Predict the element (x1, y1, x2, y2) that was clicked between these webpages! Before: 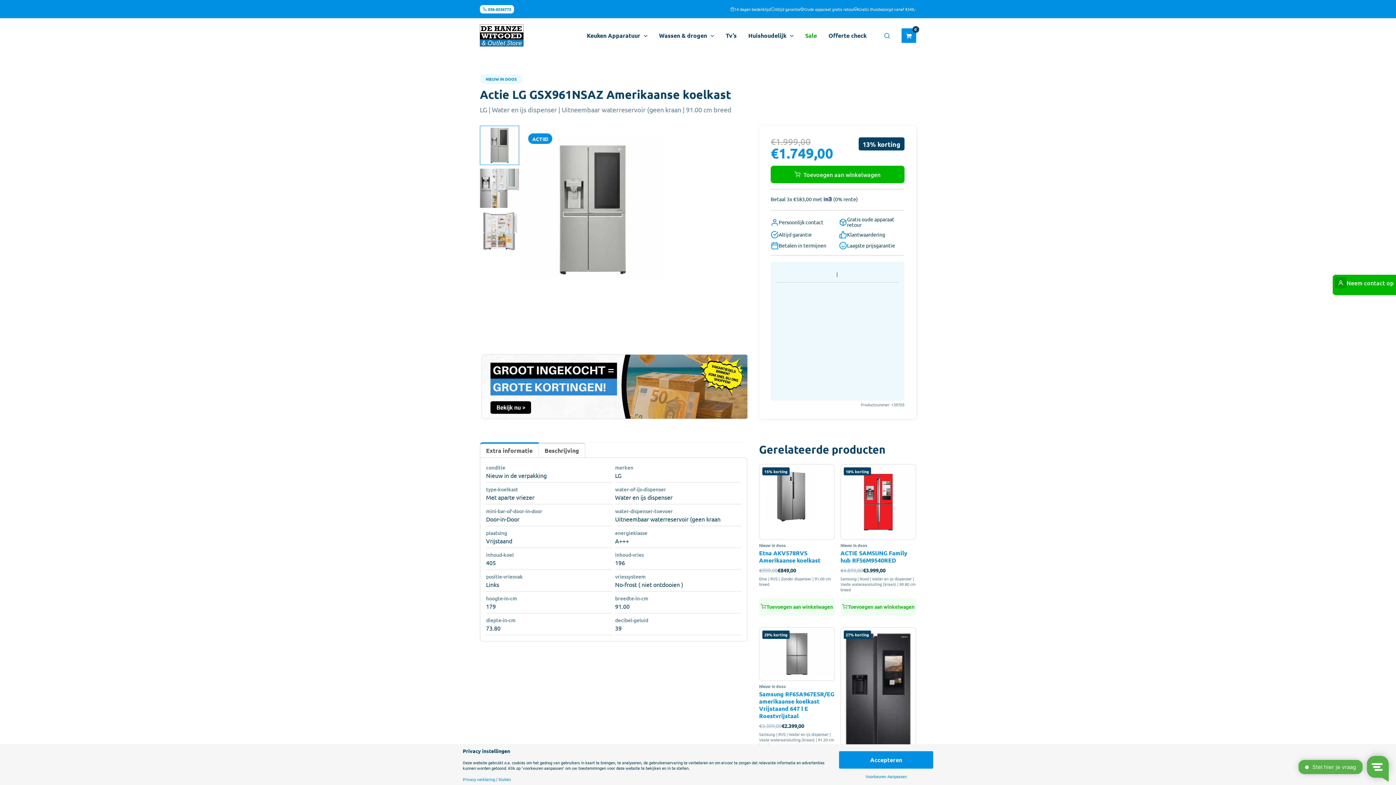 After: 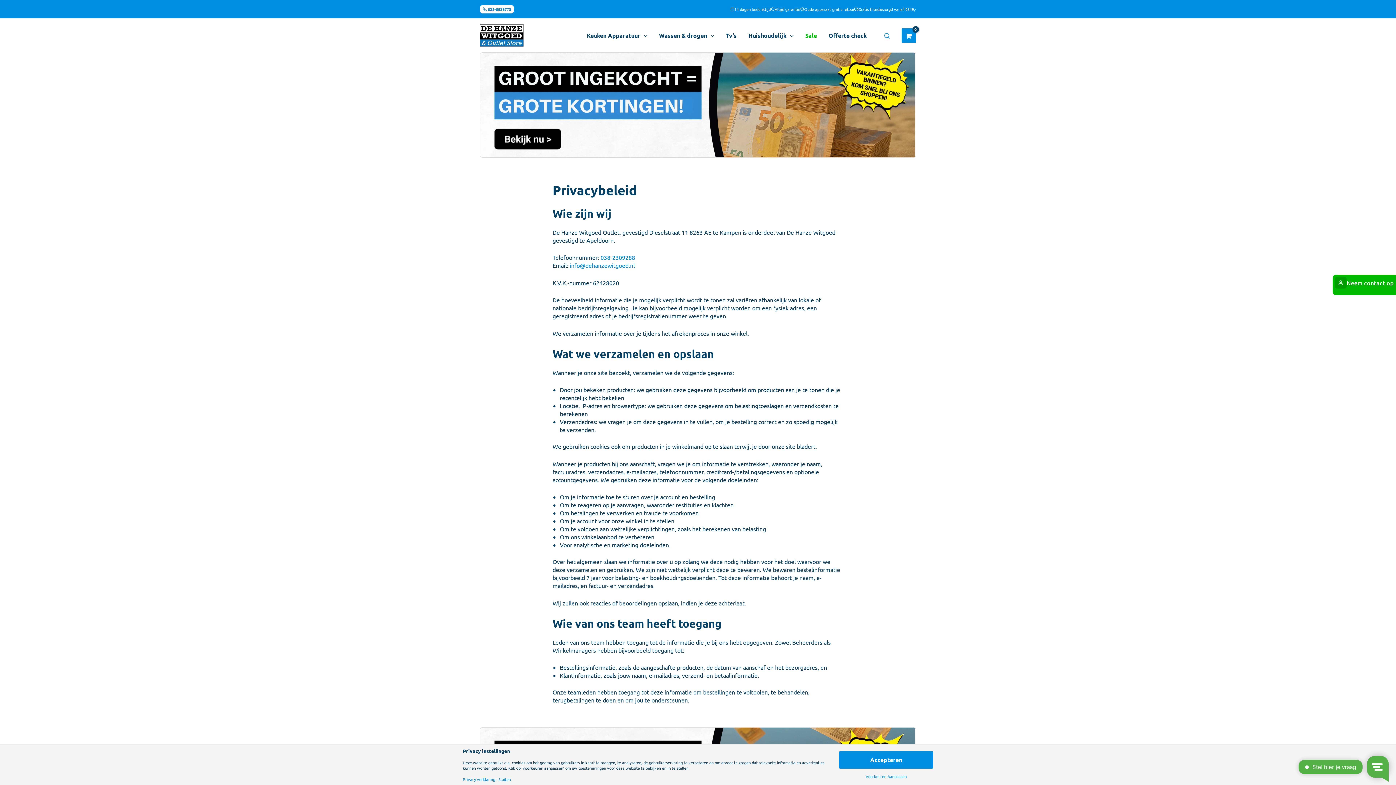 Action: label: Privacy verklaring bbox: (462, 777, 495, 781)